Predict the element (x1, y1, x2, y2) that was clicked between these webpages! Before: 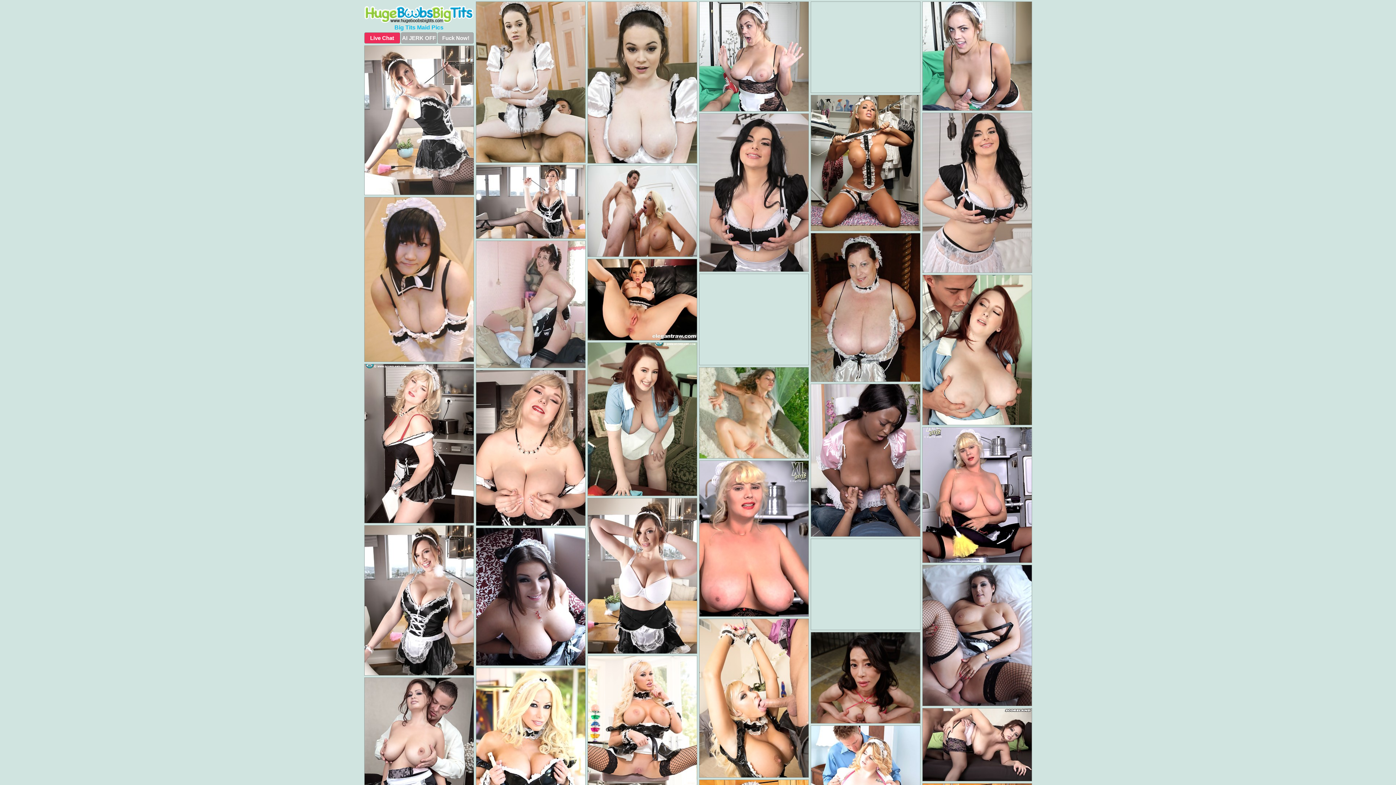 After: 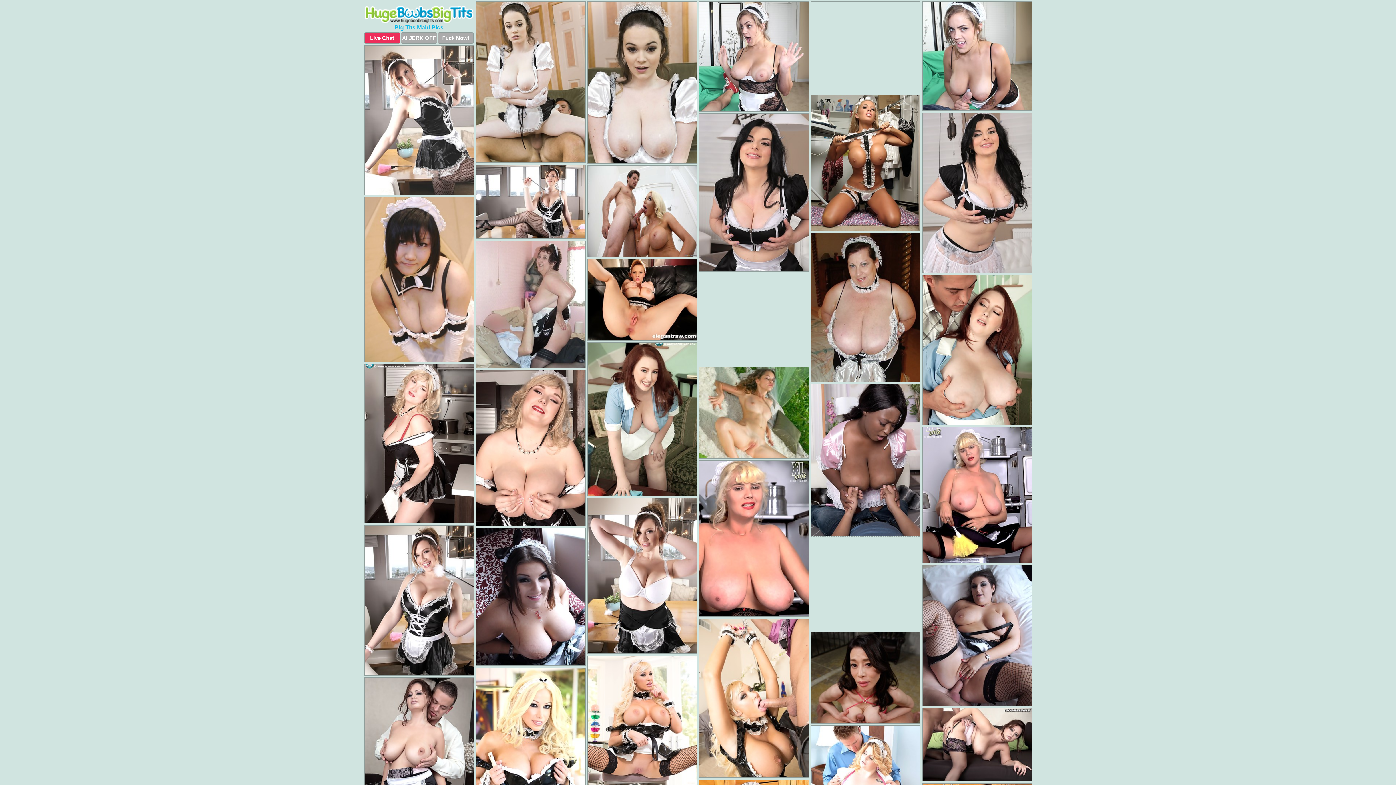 Action: bbox: (810, 384, 920, 537)